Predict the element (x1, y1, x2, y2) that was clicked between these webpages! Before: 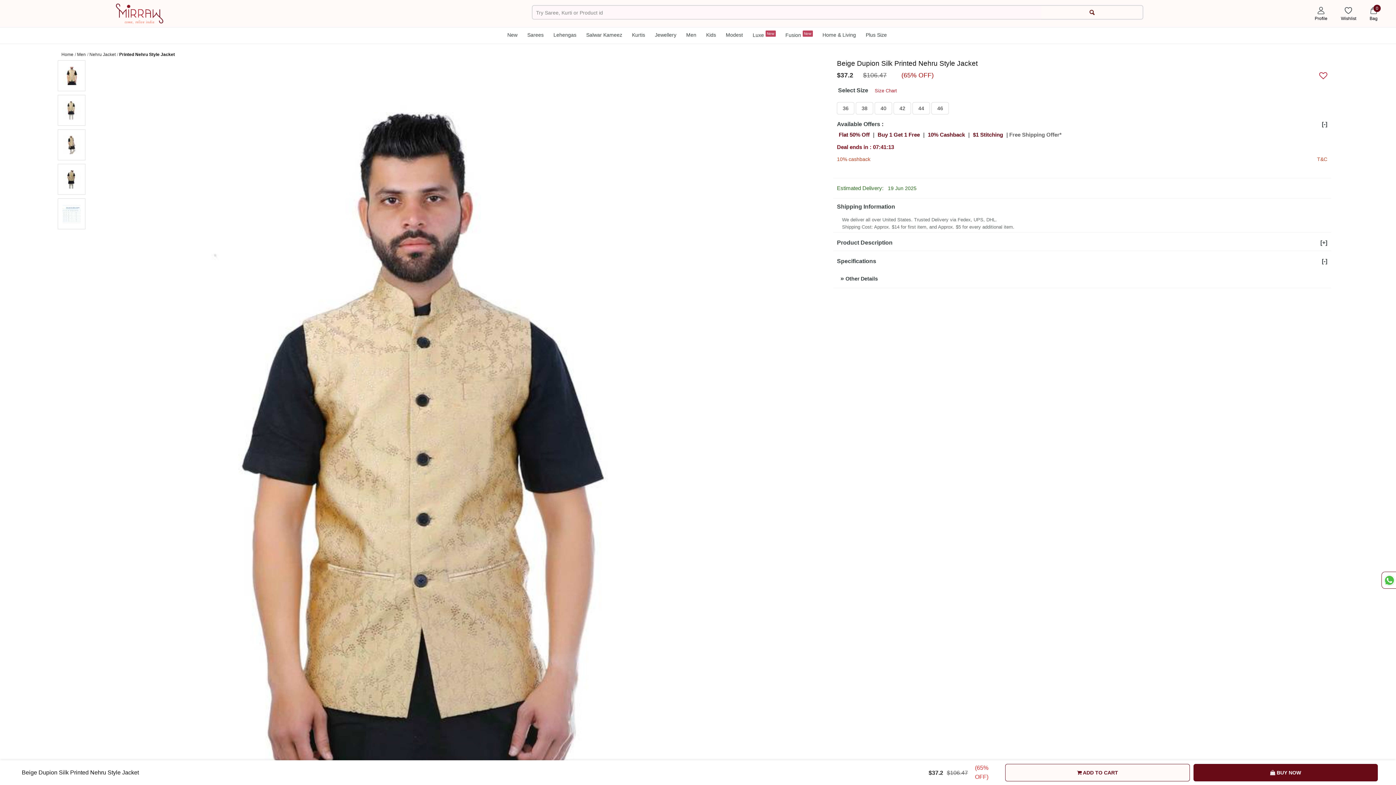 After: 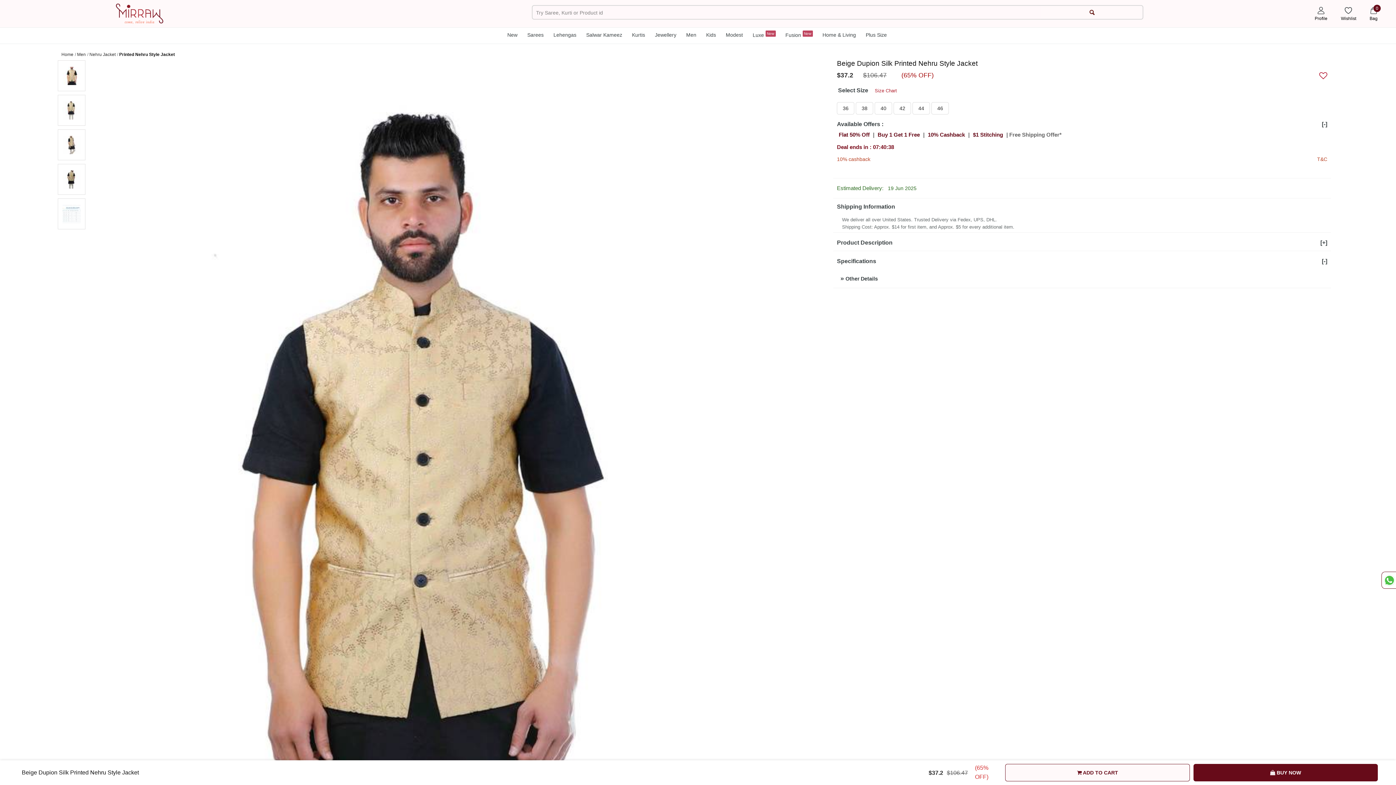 Action: label: Flat 50% Off bbox: (837, 131, 871, 137)